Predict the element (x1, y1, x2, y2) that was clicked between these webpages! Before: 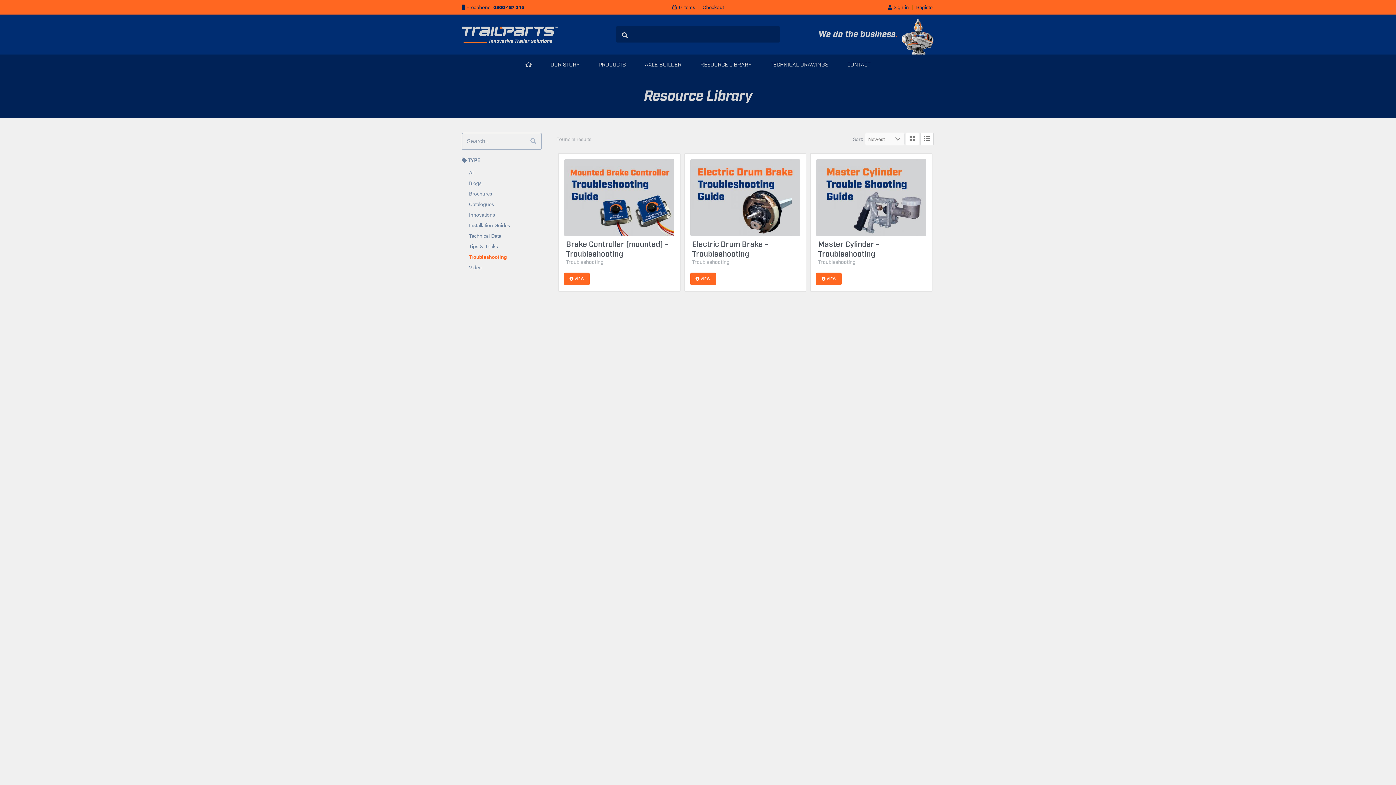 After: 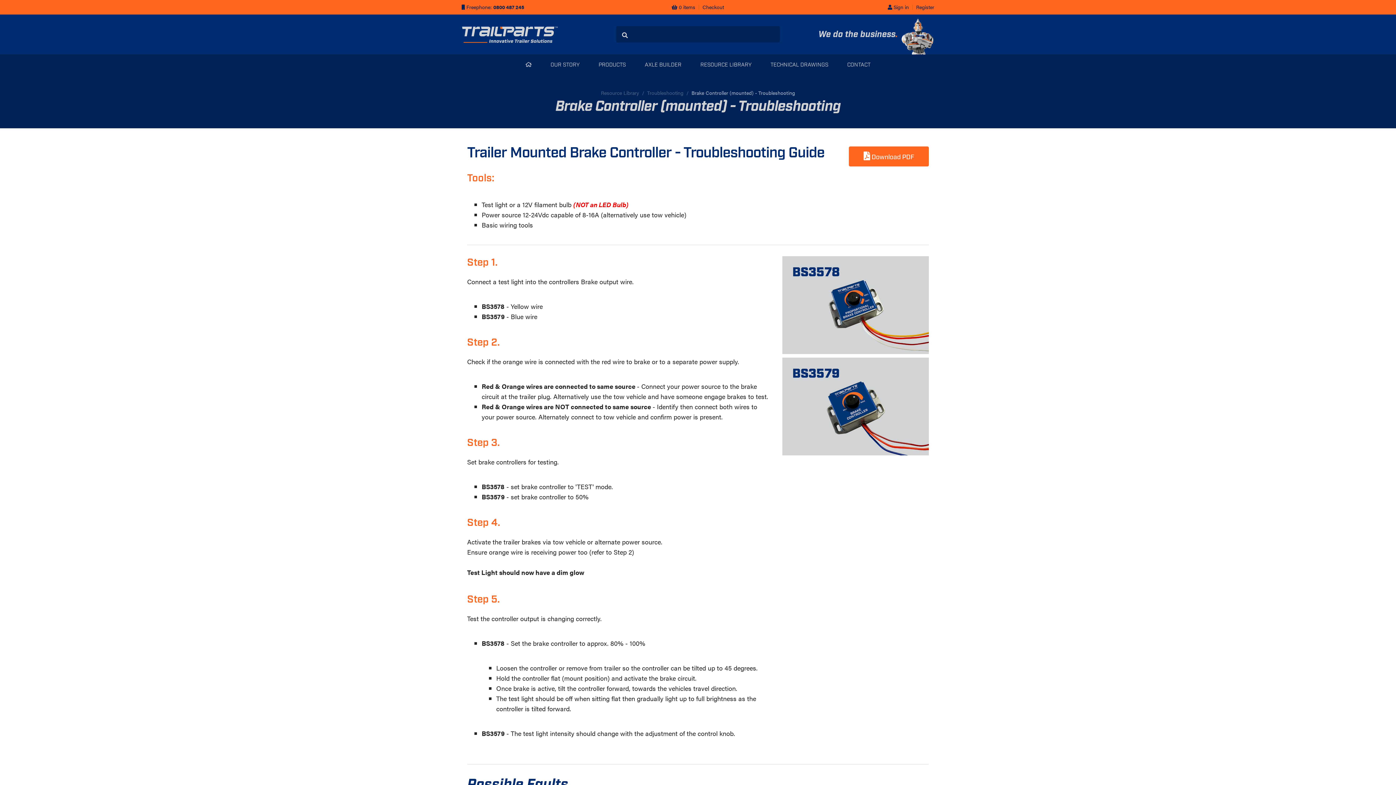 Action: bbox: (564, 272, 589, 285) label:  VIEW